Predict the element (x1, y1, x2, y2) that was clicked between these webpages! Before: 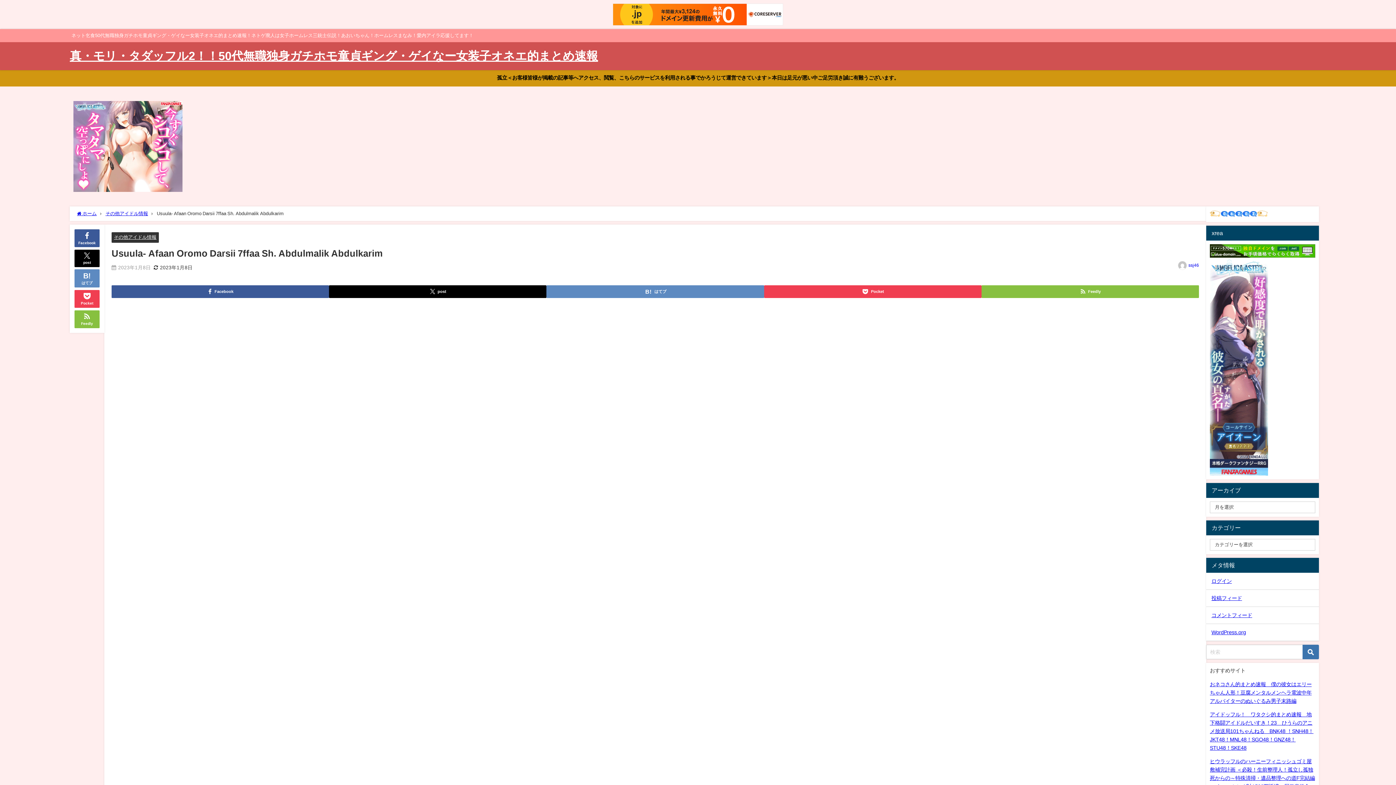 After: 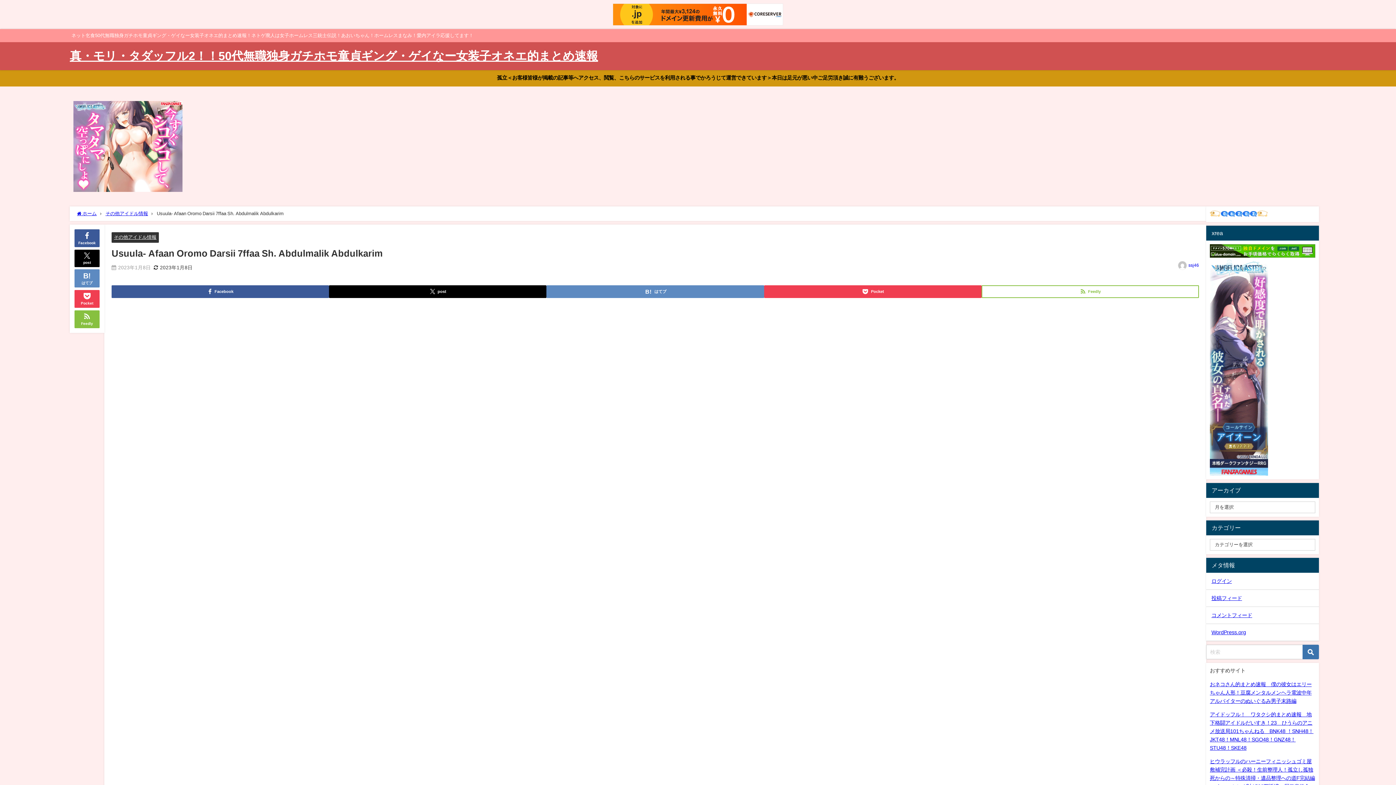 Action: bbox: (981, 285, 1199, 298) label: Feedly